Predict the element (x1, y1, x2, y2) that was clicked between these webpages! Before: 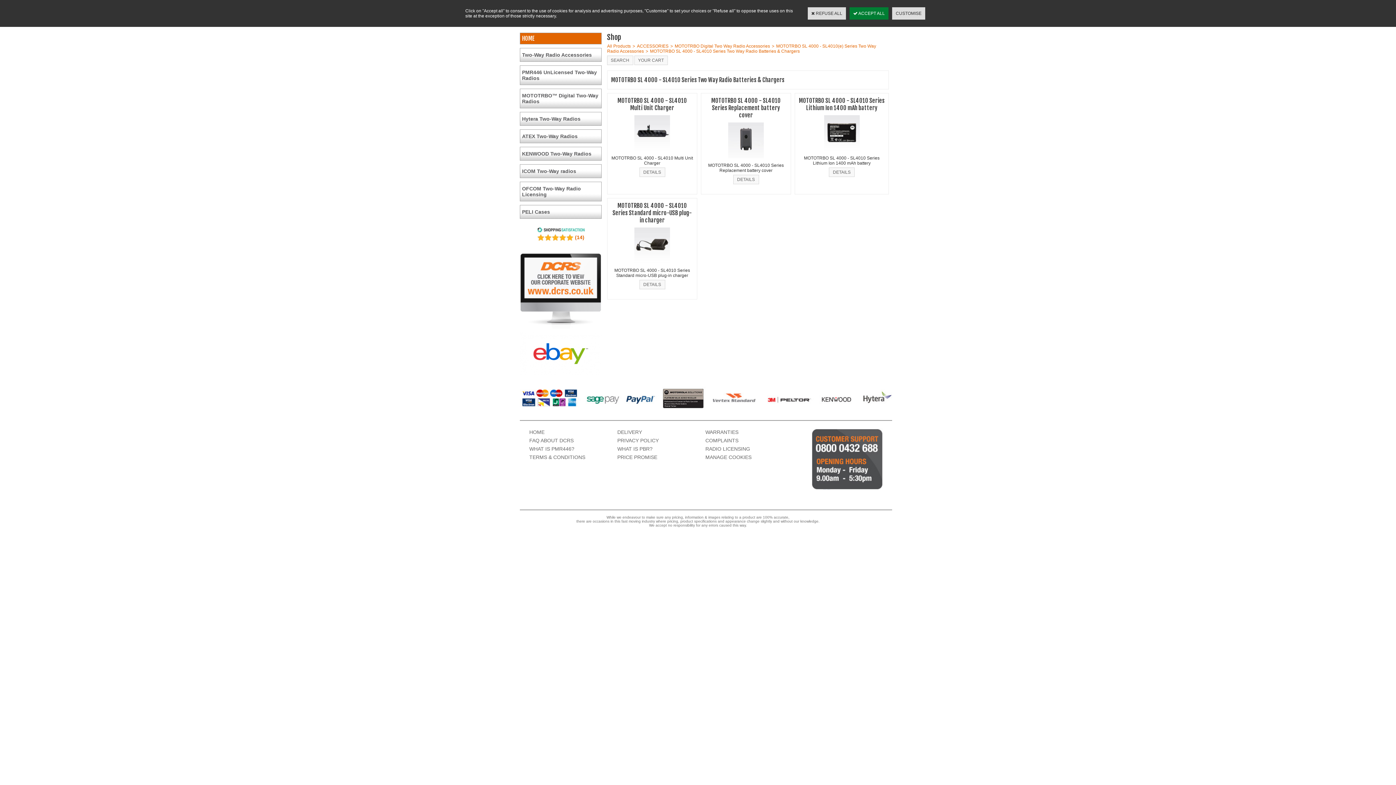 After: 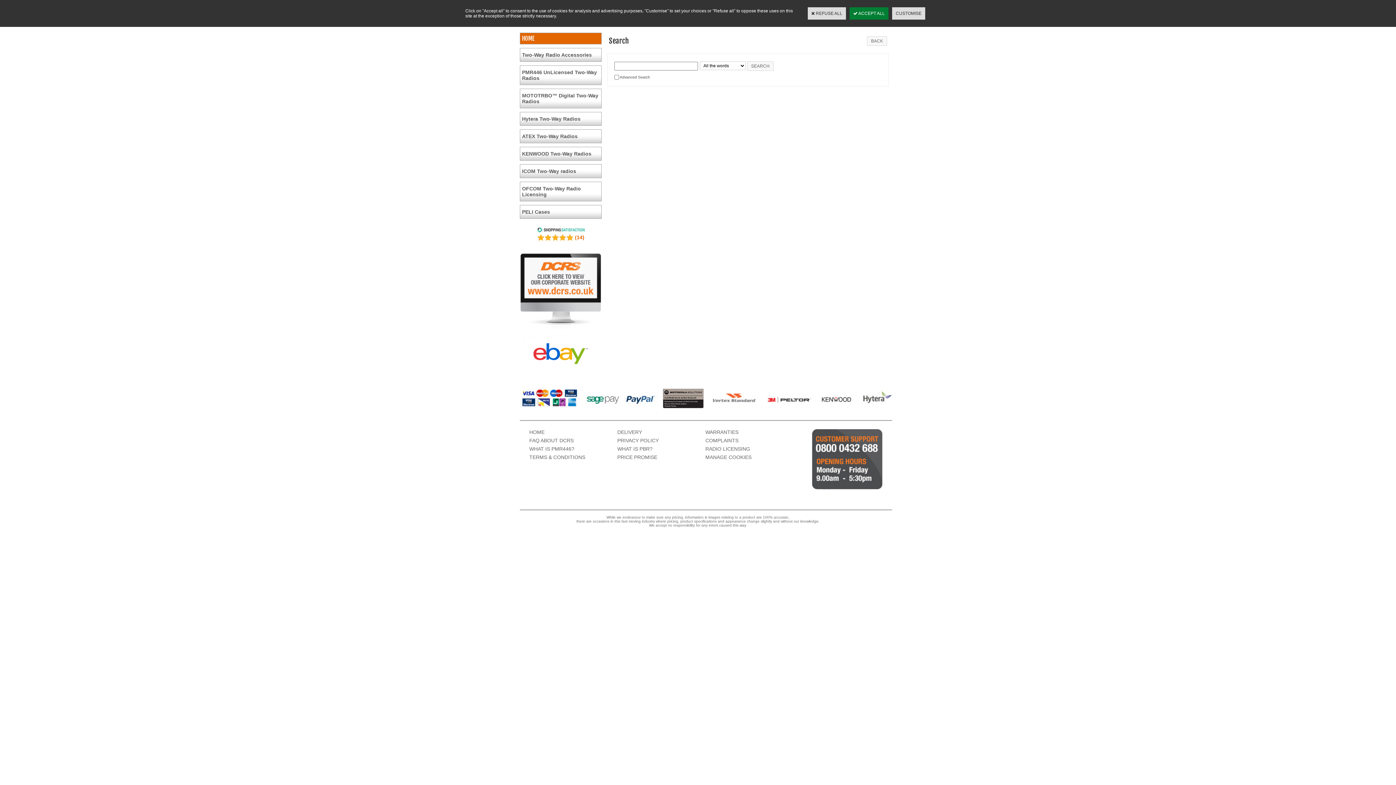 Action: label: SEARCH bbox: (607, 57, 633, 62)